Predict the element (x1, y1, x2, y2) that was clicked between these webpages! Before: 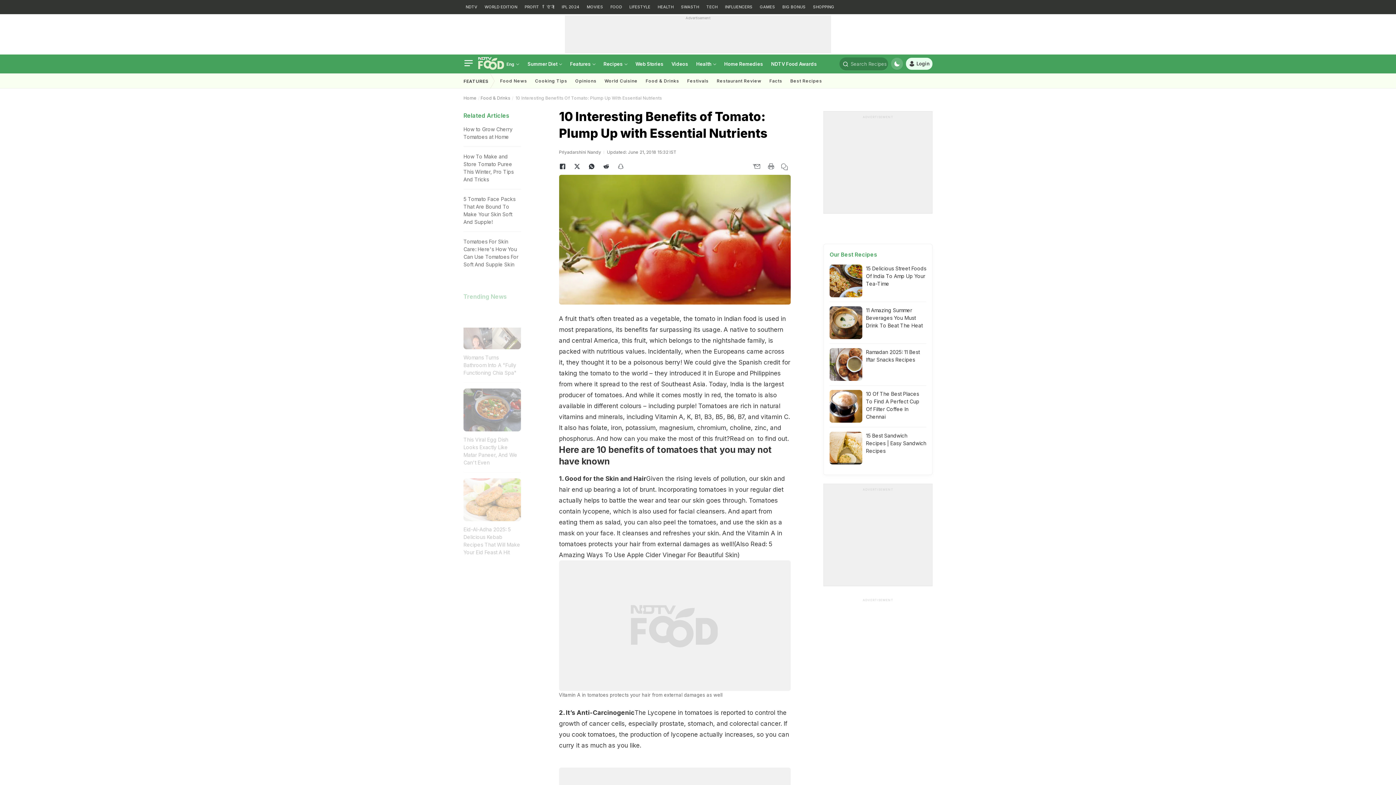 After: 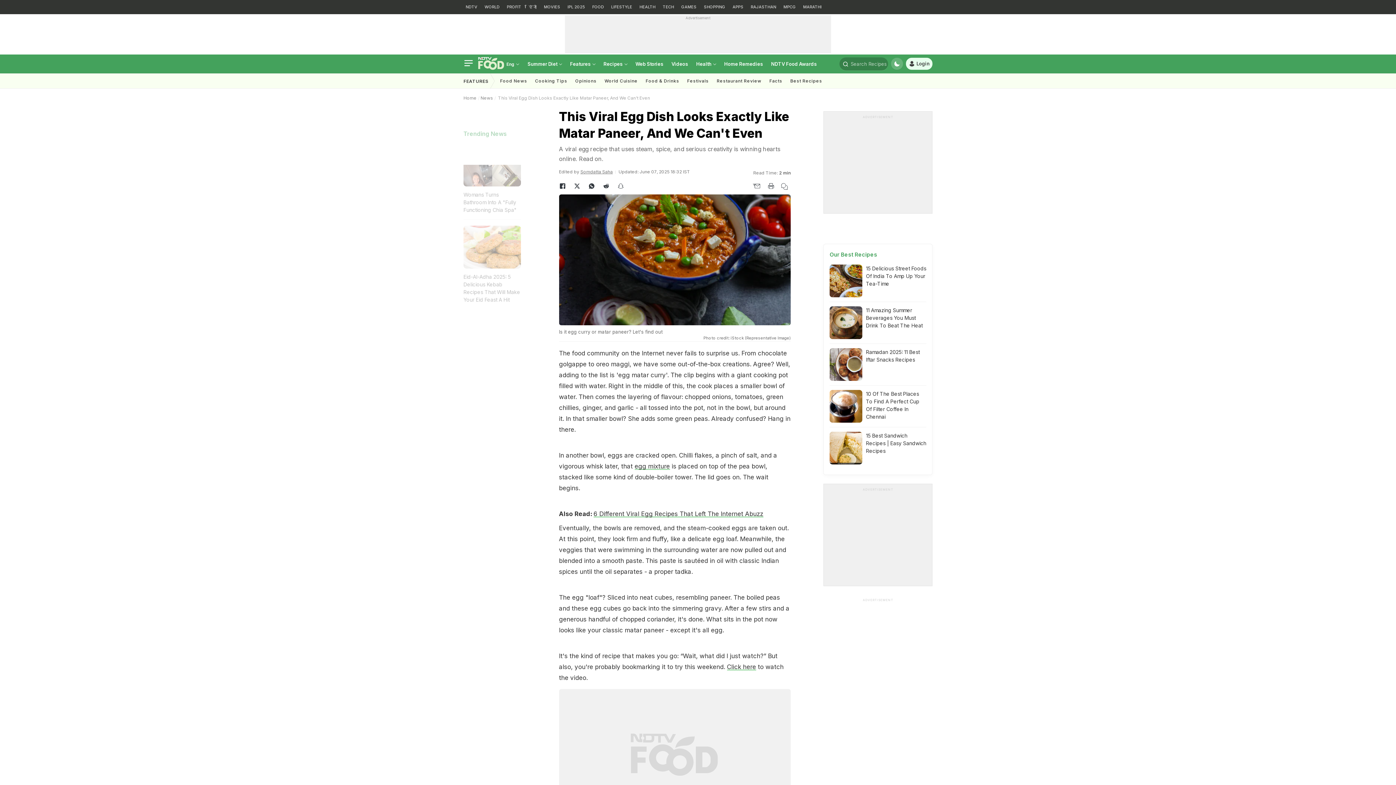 Action: label: This Viral Egg Dish Looks Exactly Like Matar Paneer, And We Can't Even bbox: (463, 388, 520, 466)